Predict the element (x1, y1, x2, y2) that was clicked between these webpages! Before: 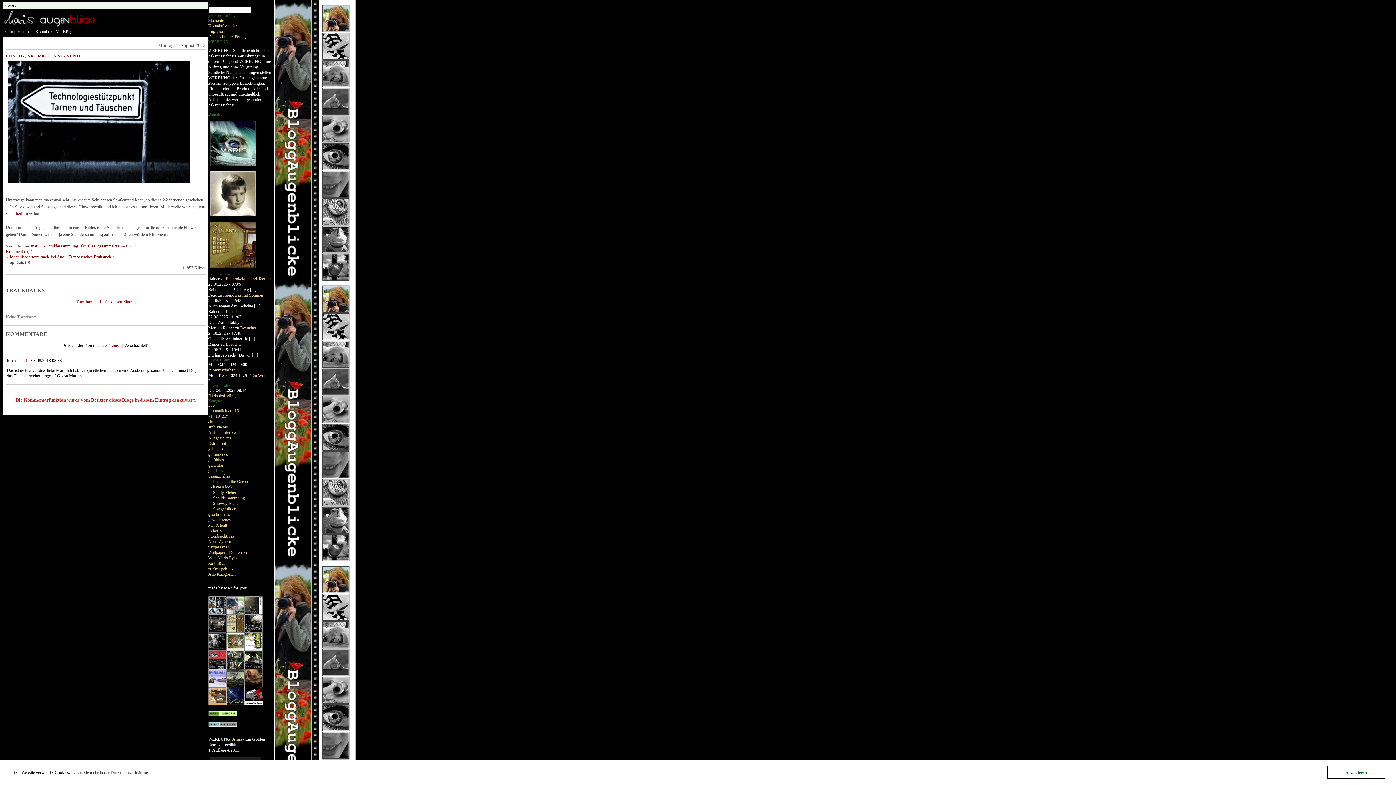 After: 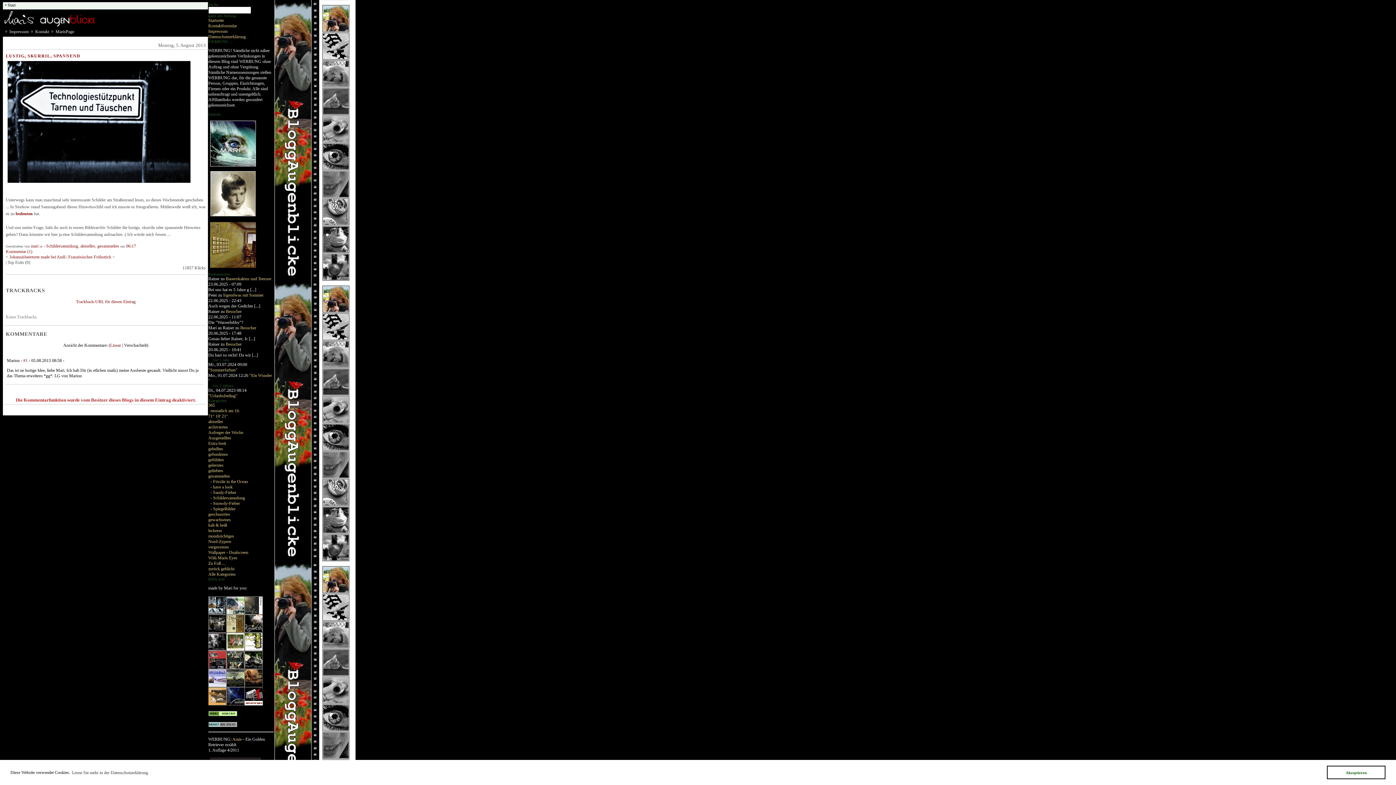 Action: bbox: (208, 722, 273, 727)